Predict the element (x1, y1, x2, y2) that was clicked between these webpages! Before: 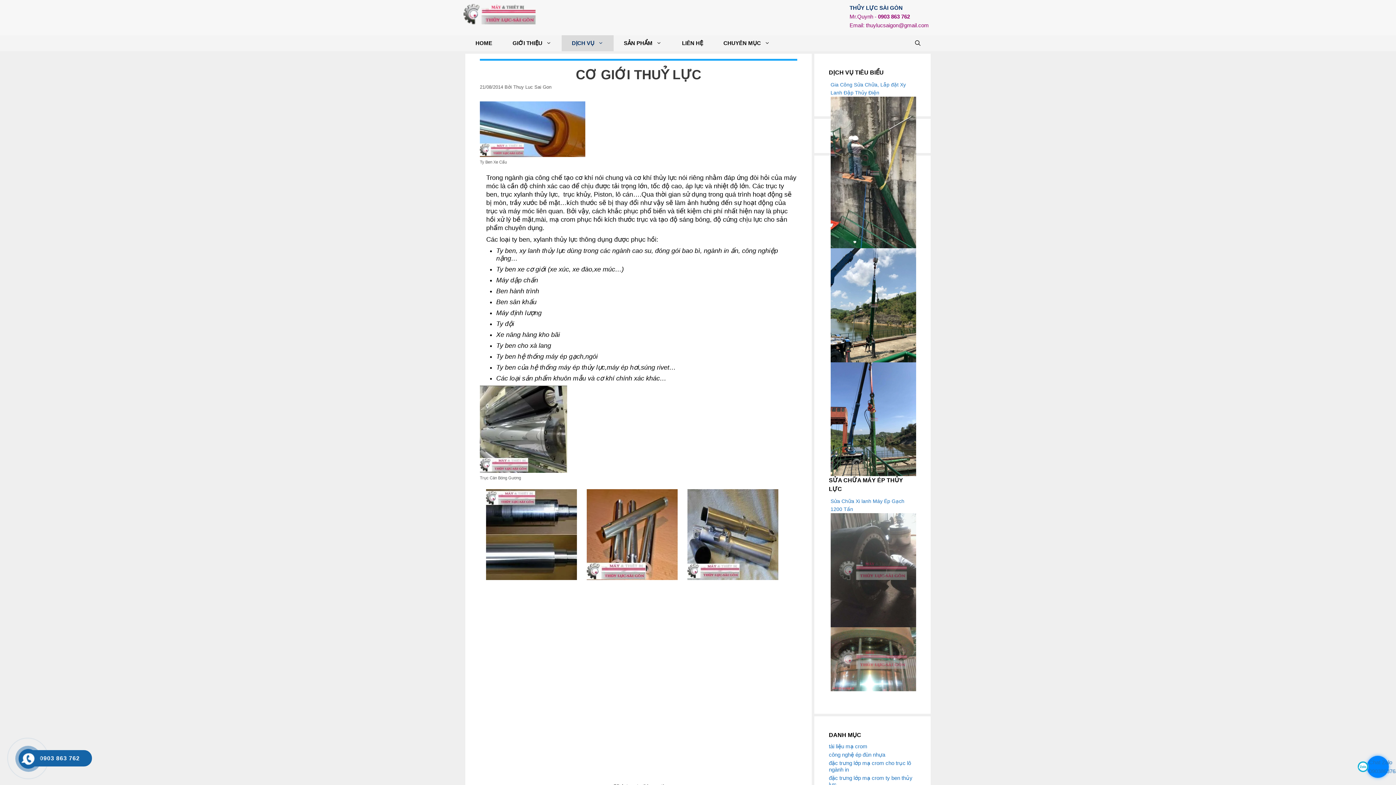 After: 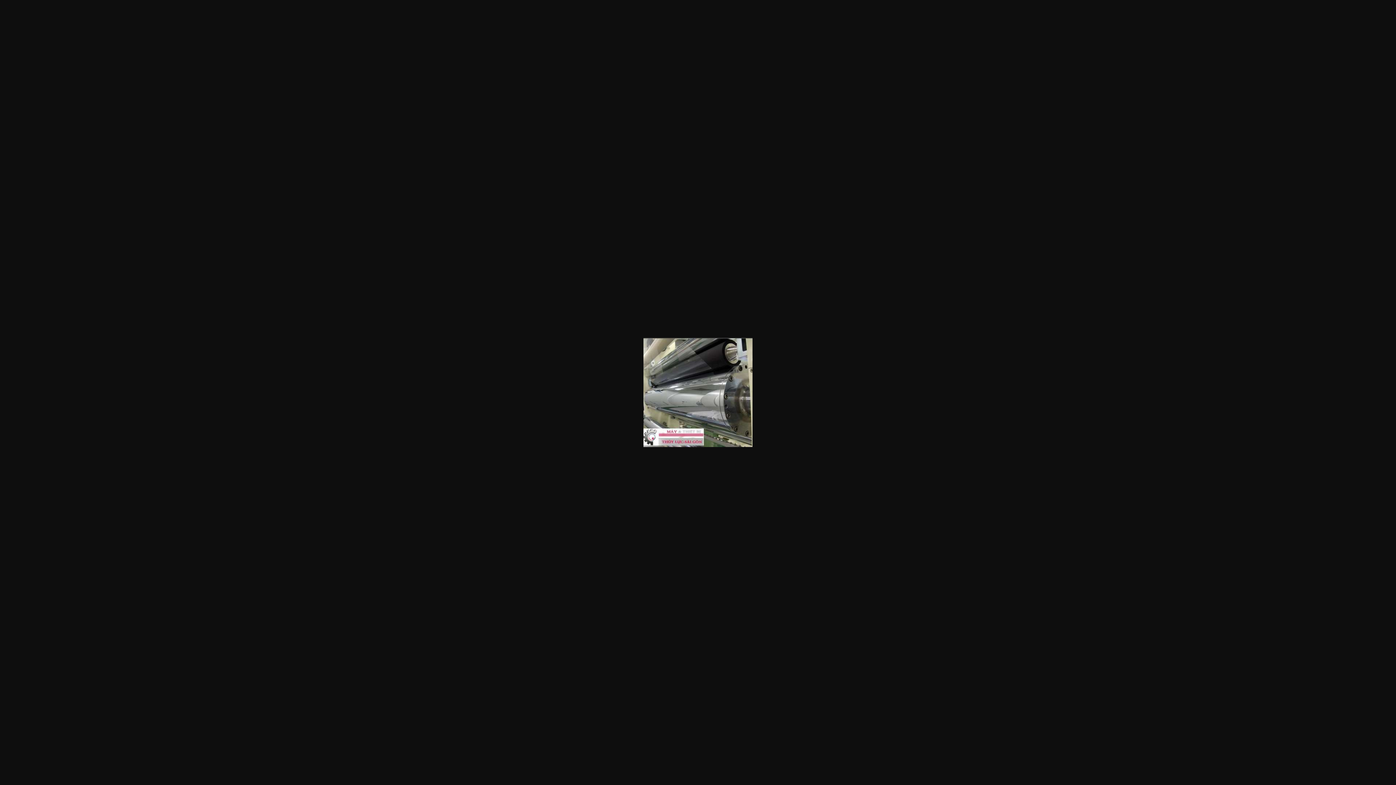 Action: bbox: (480, 385, 567, 472)